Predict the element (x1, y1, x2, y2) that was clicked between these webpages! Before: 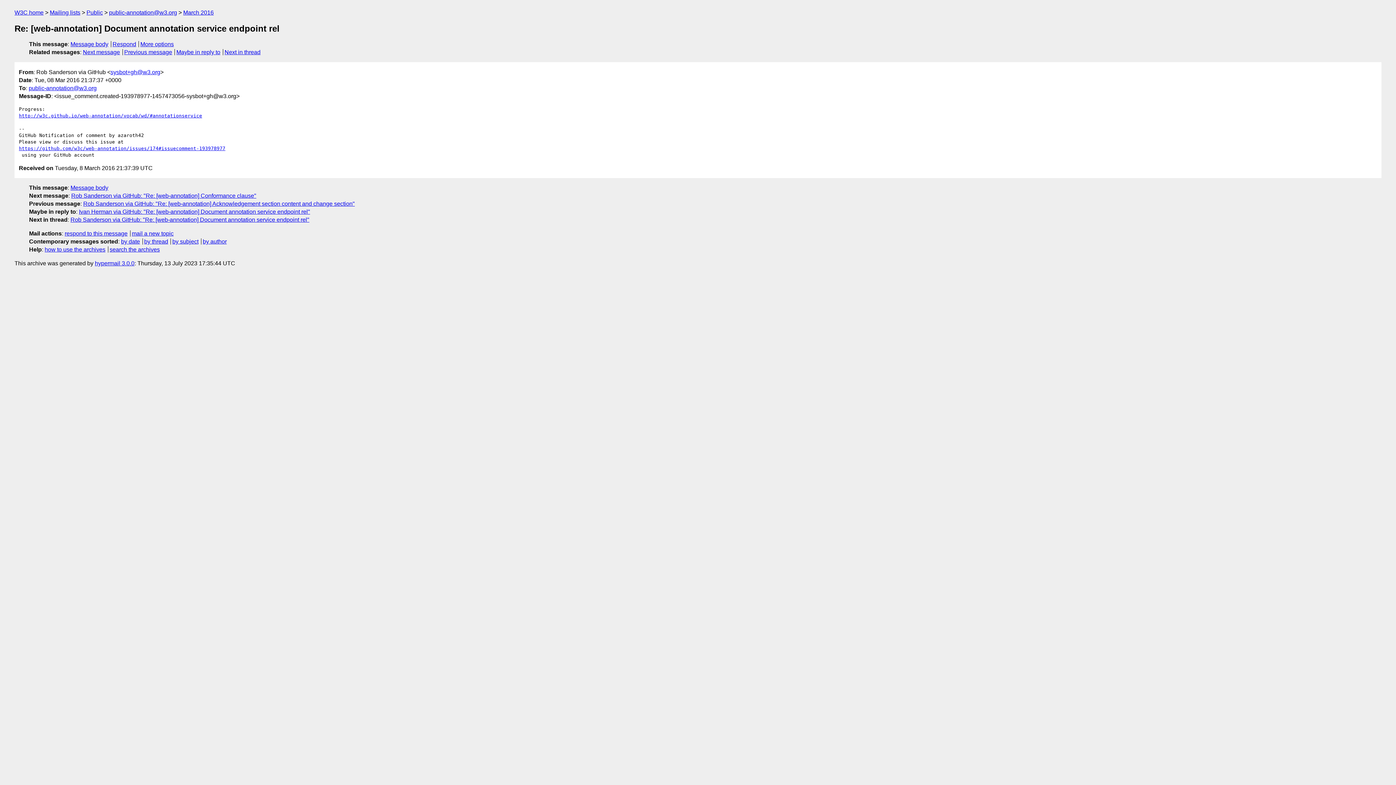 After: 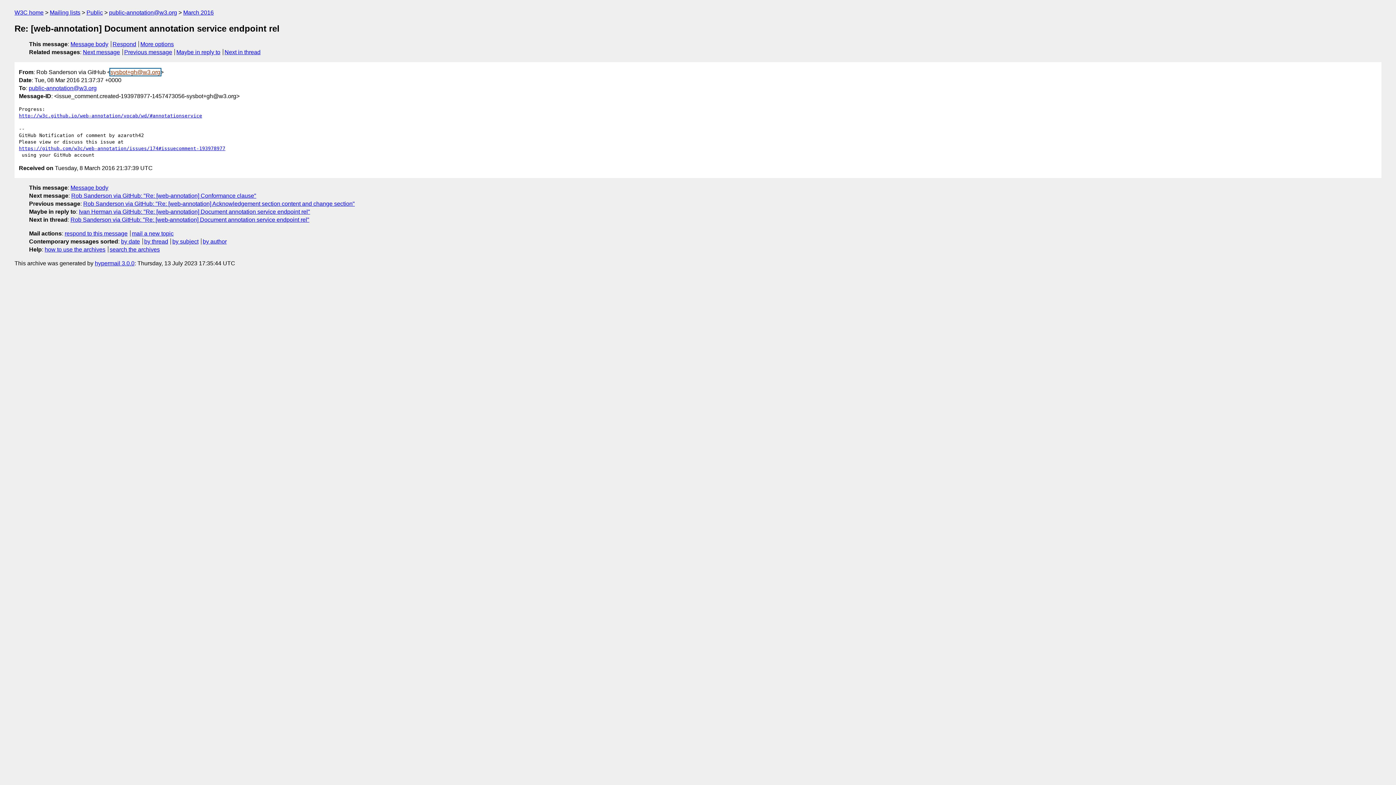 Action: label: sysbot+gh@w3.org bbox: (110, 68, 160, 75)